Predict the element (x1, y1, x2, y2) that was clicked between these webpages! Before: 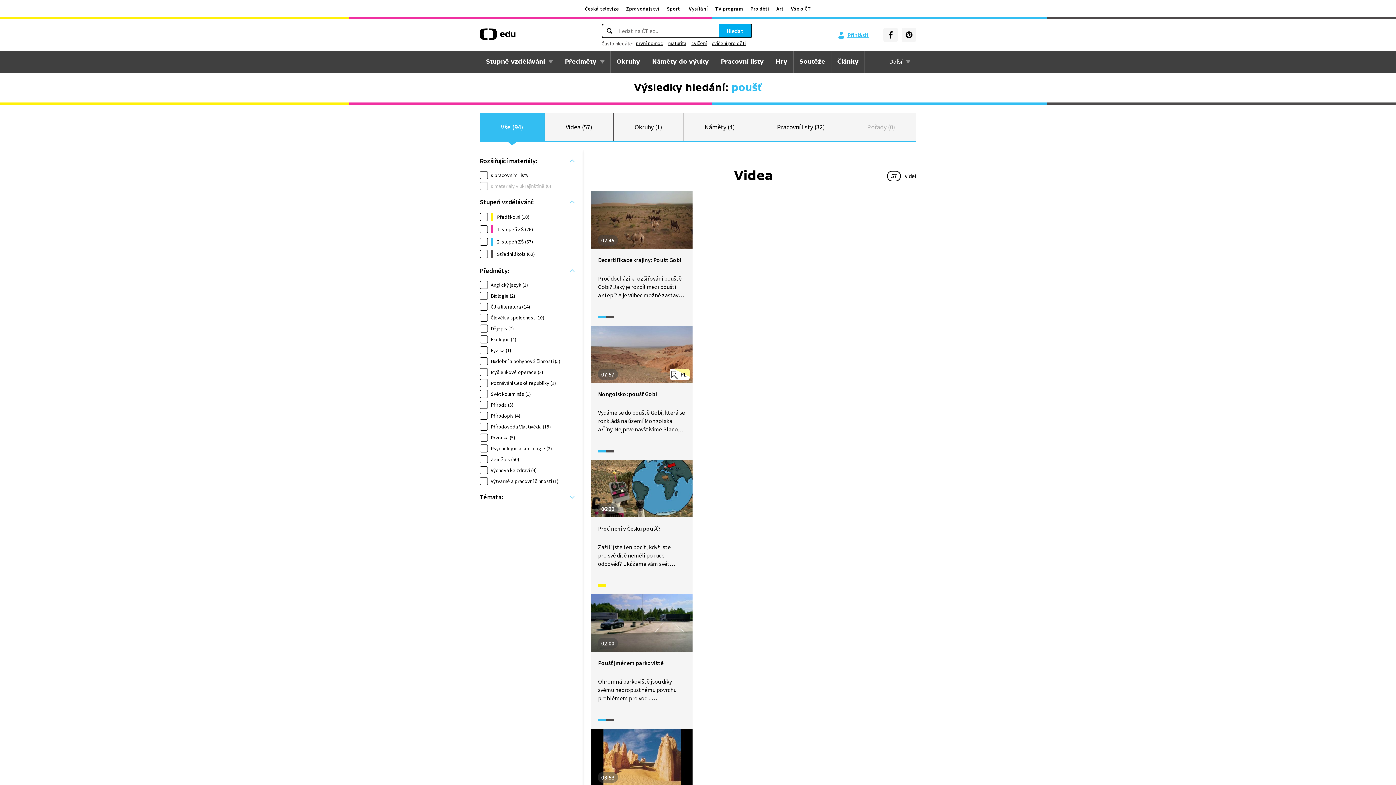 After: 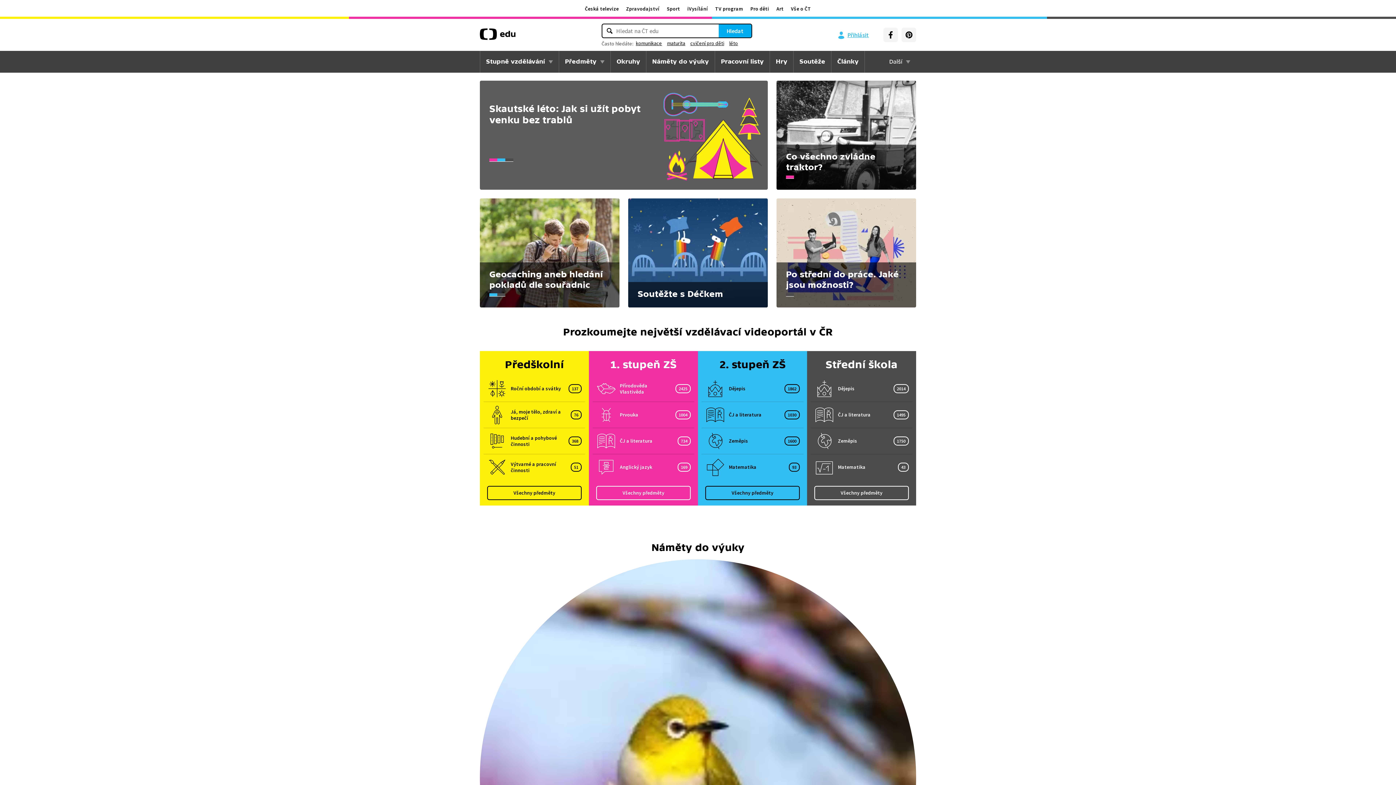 Action: bbox: (480, 31, 515, 42)